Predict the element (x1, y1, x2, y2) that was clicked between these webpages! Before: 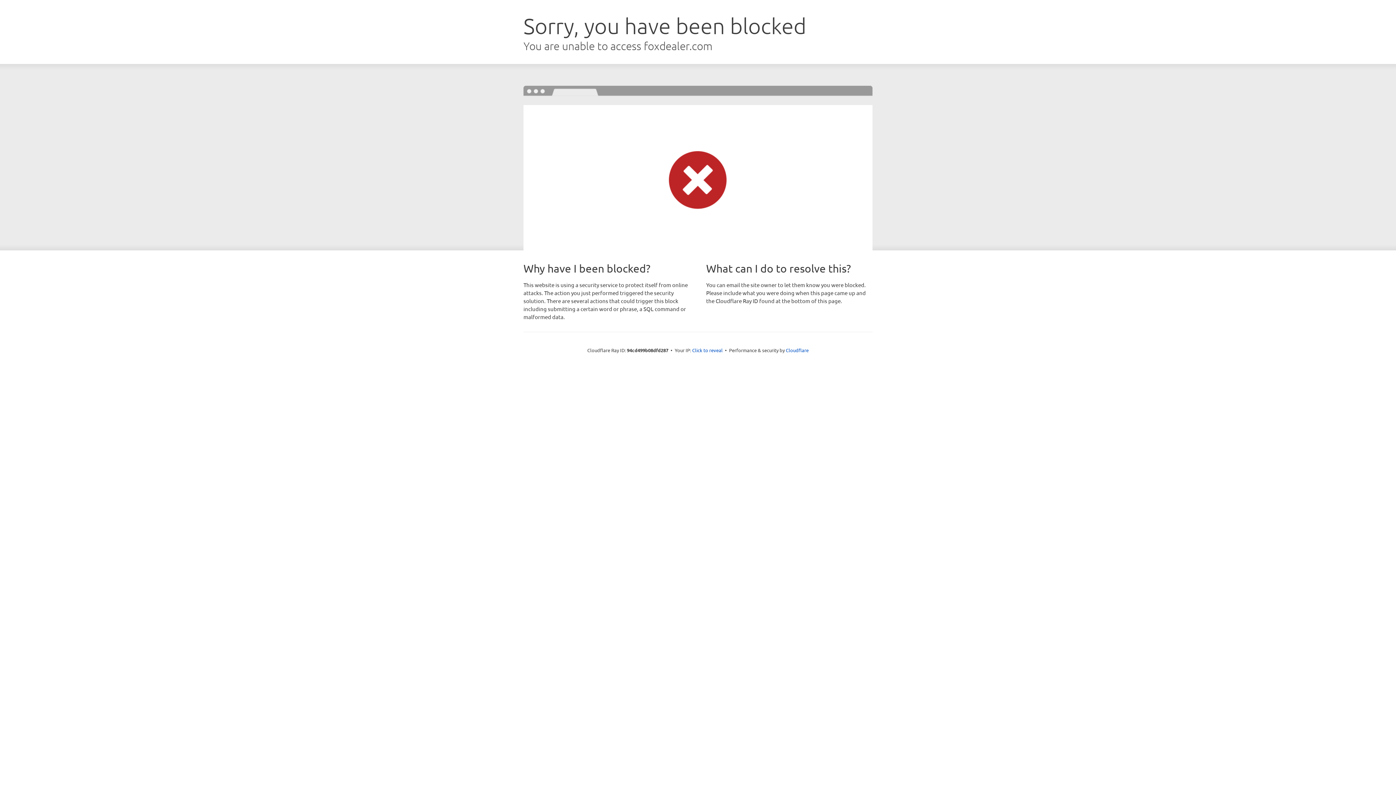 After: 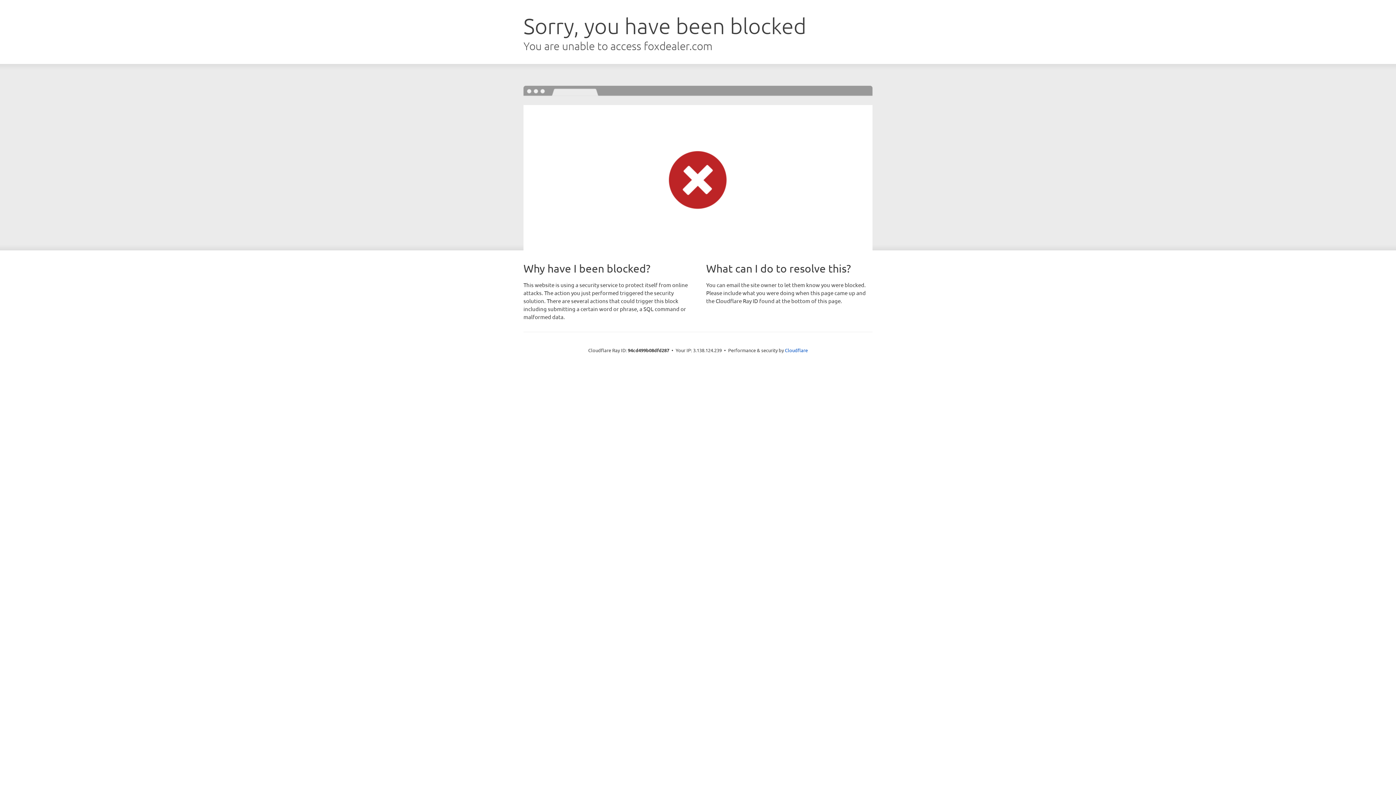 Action: label: Click to reveal bbox: (692, 346, 722, 353)